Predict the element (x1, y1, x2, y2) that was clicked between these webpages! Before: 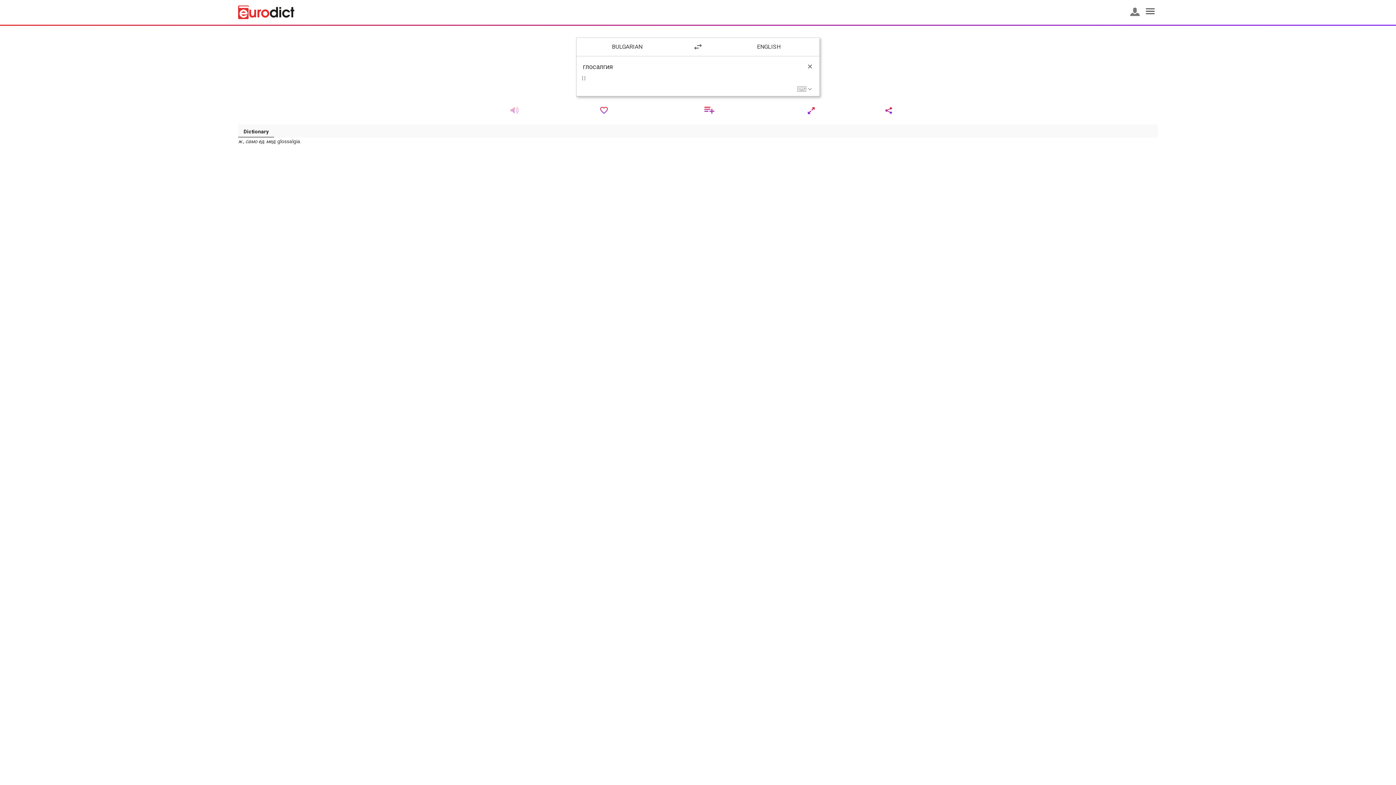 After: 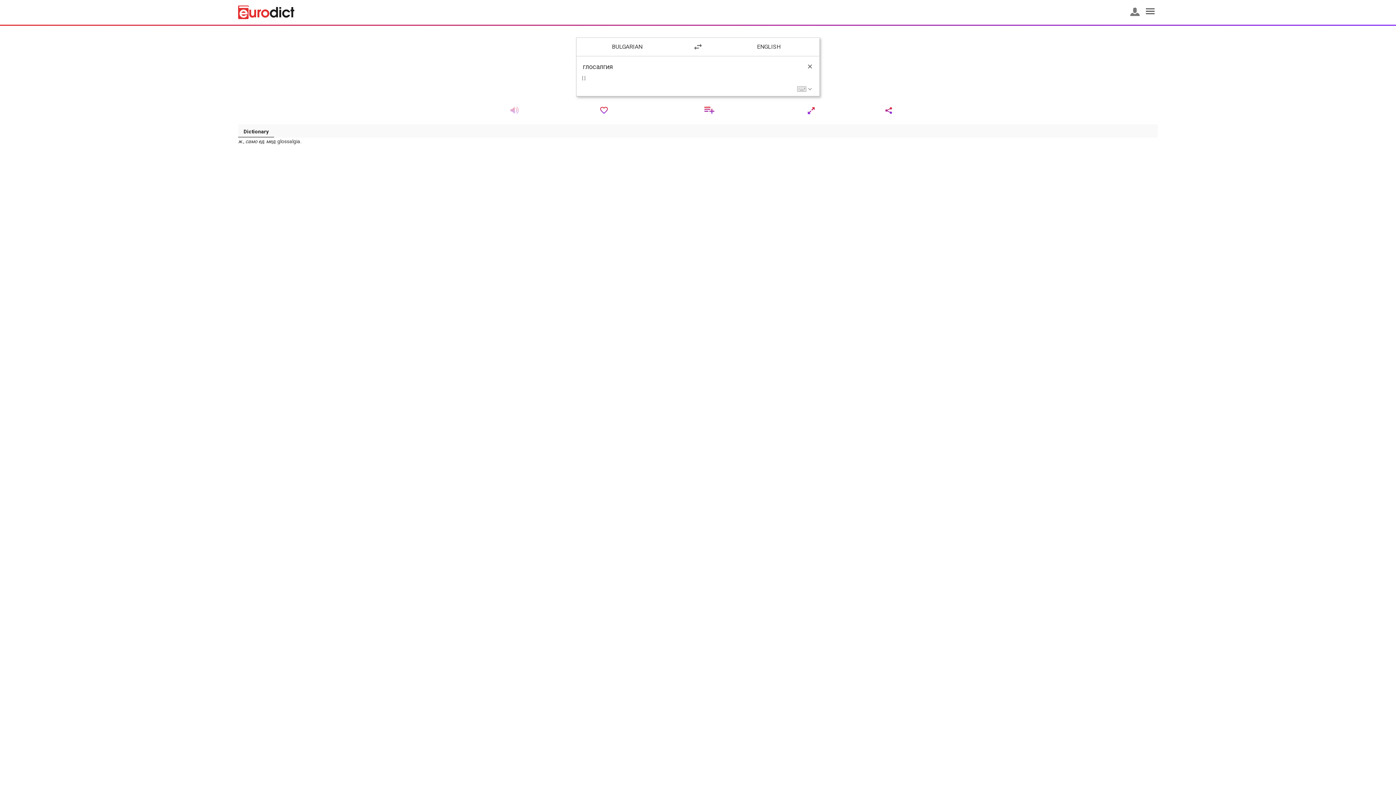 Action: label: Dictionary bbox: (238, 124, 274, 137)